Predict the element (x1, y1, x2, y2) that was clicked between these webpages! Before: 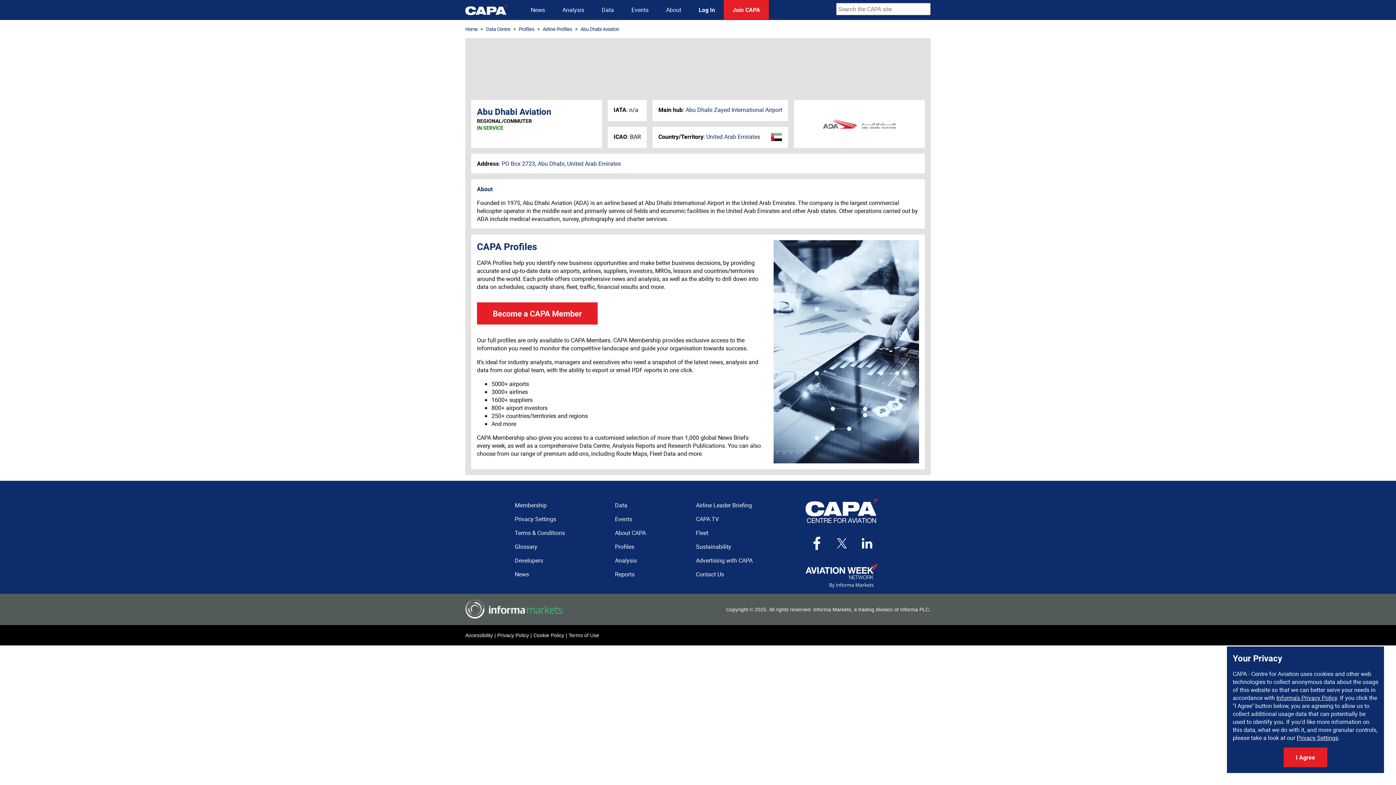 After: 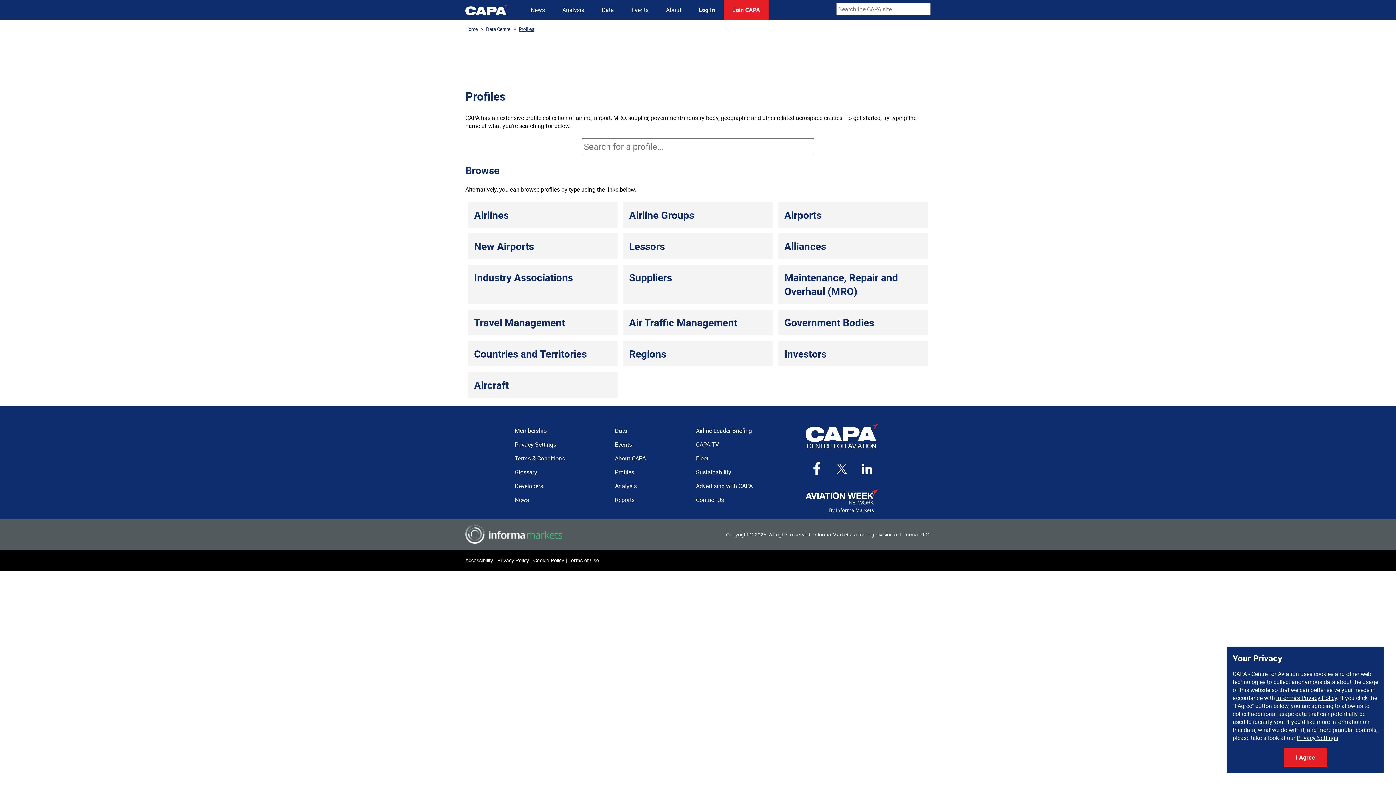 Action: label: Profiles bbox: (518, 25, 534, 32)